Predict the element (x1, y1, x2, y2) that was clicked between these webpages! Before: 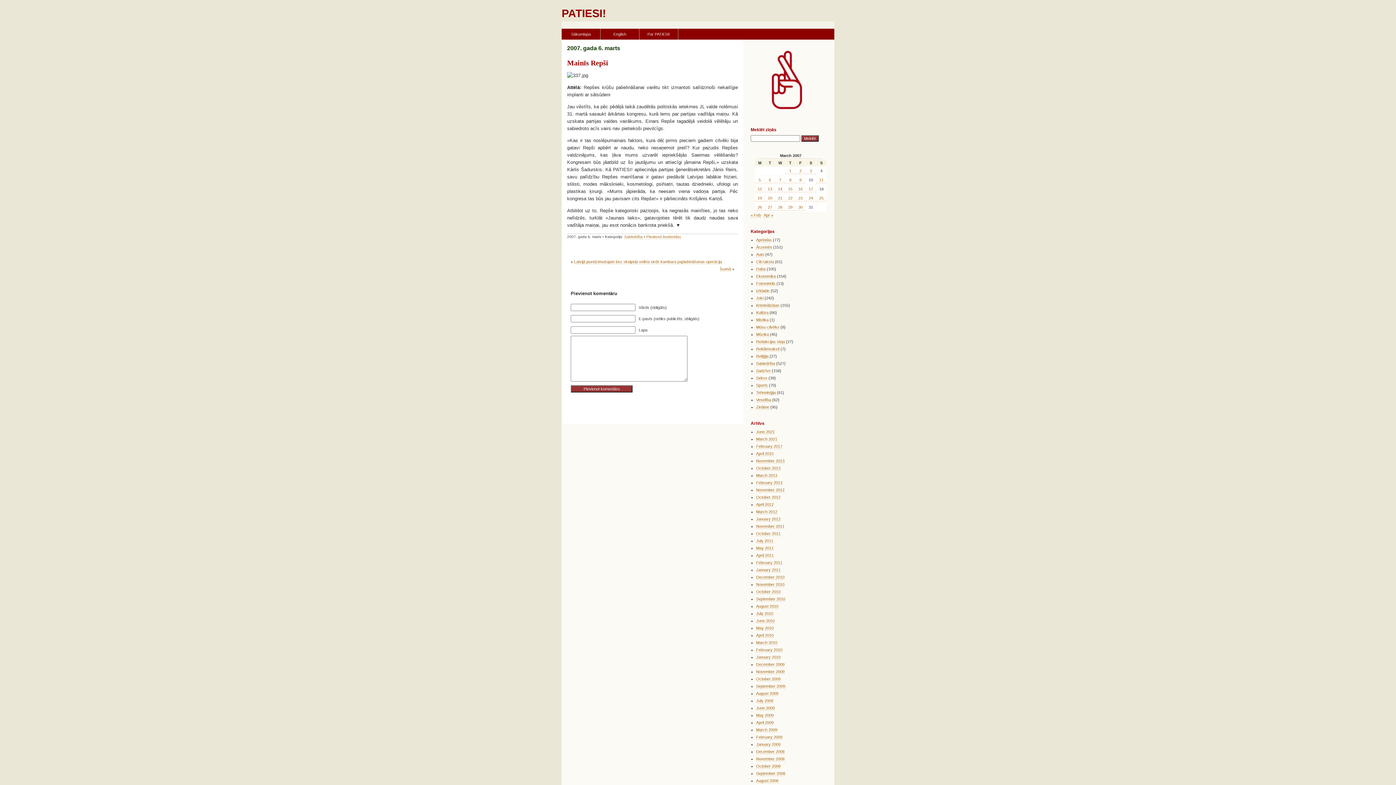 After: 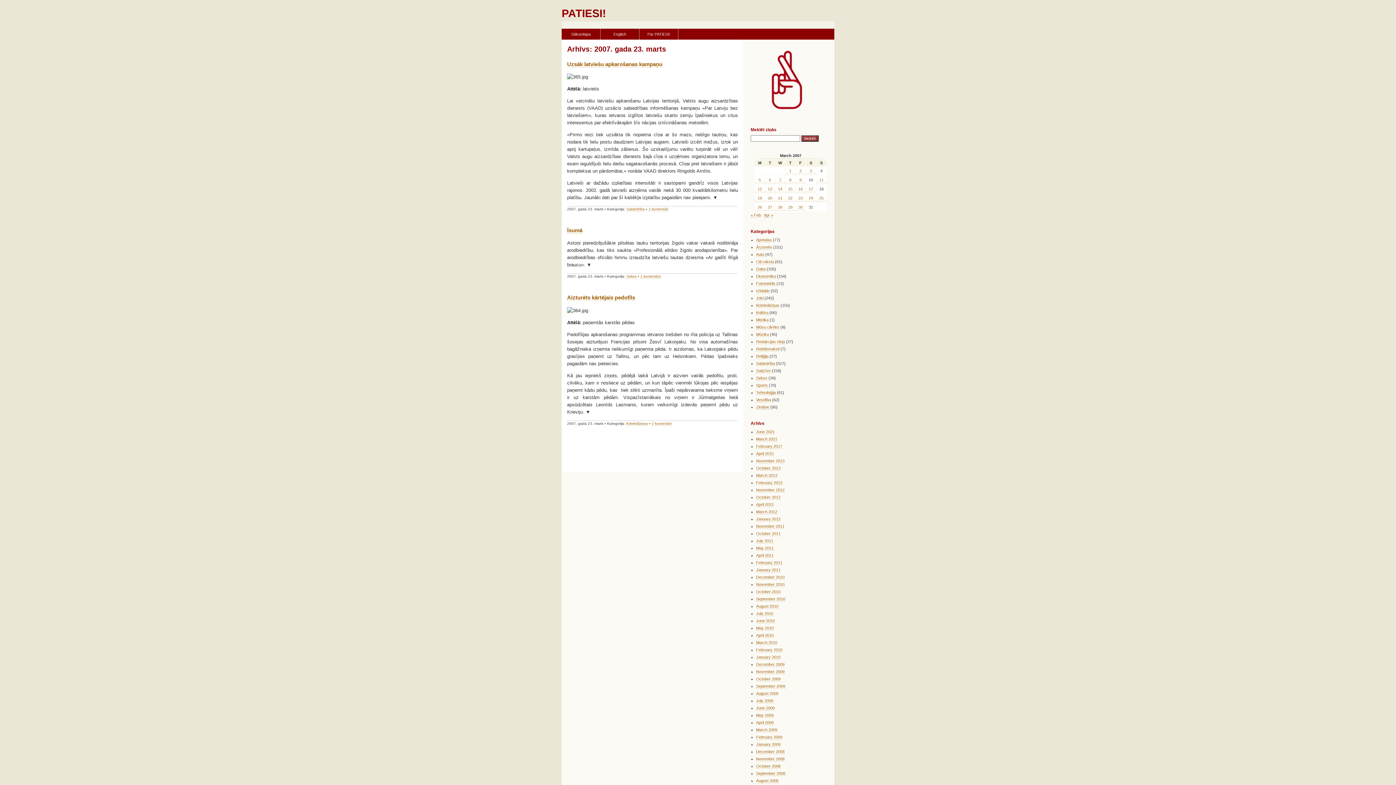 Action: label: Posts published on March 23, 2007 bbox: (796, 195, 805, 201)